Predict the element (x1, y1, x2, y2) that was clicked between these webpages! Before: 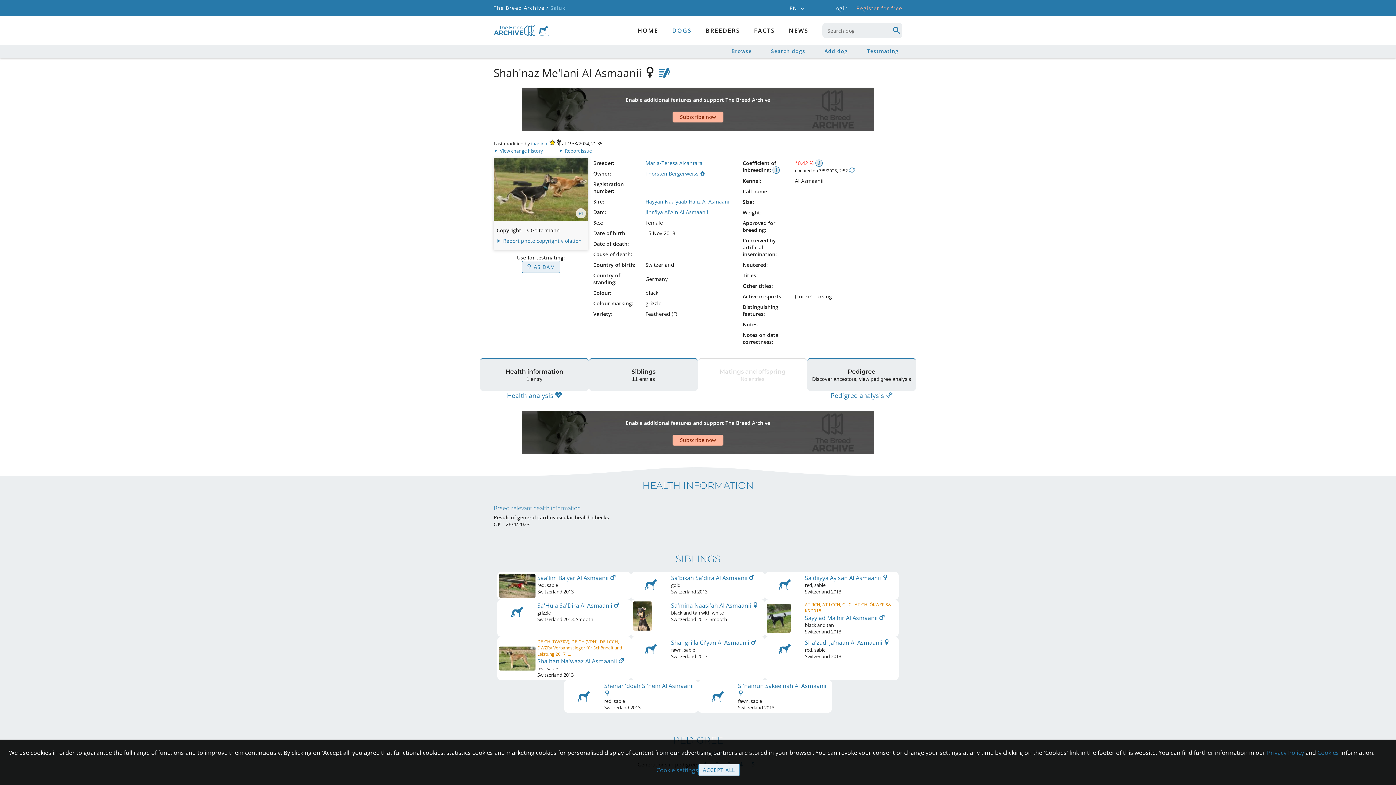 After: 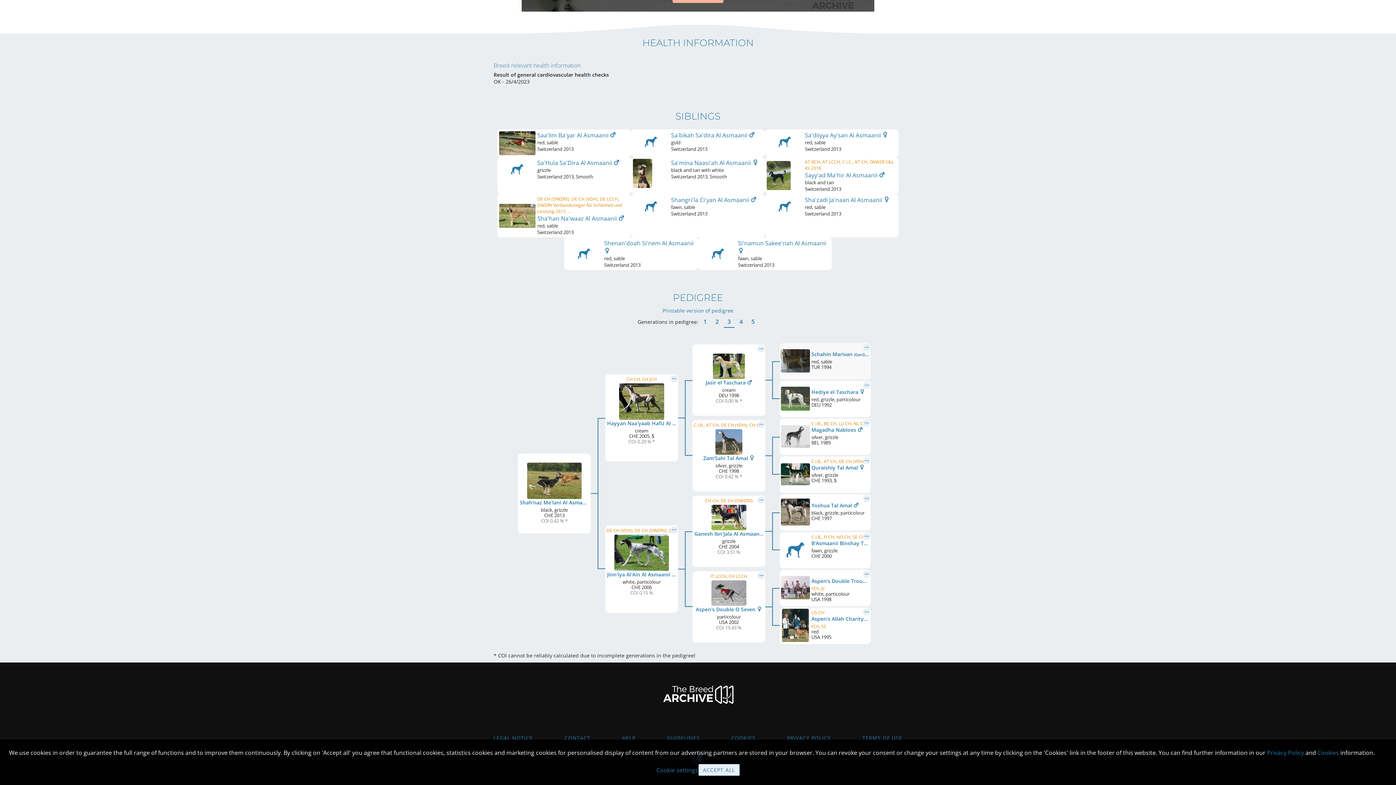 Action: label: Pedigree
Discover ancestors, view pedigree analysis bbox: (807, 358, 916, 391)